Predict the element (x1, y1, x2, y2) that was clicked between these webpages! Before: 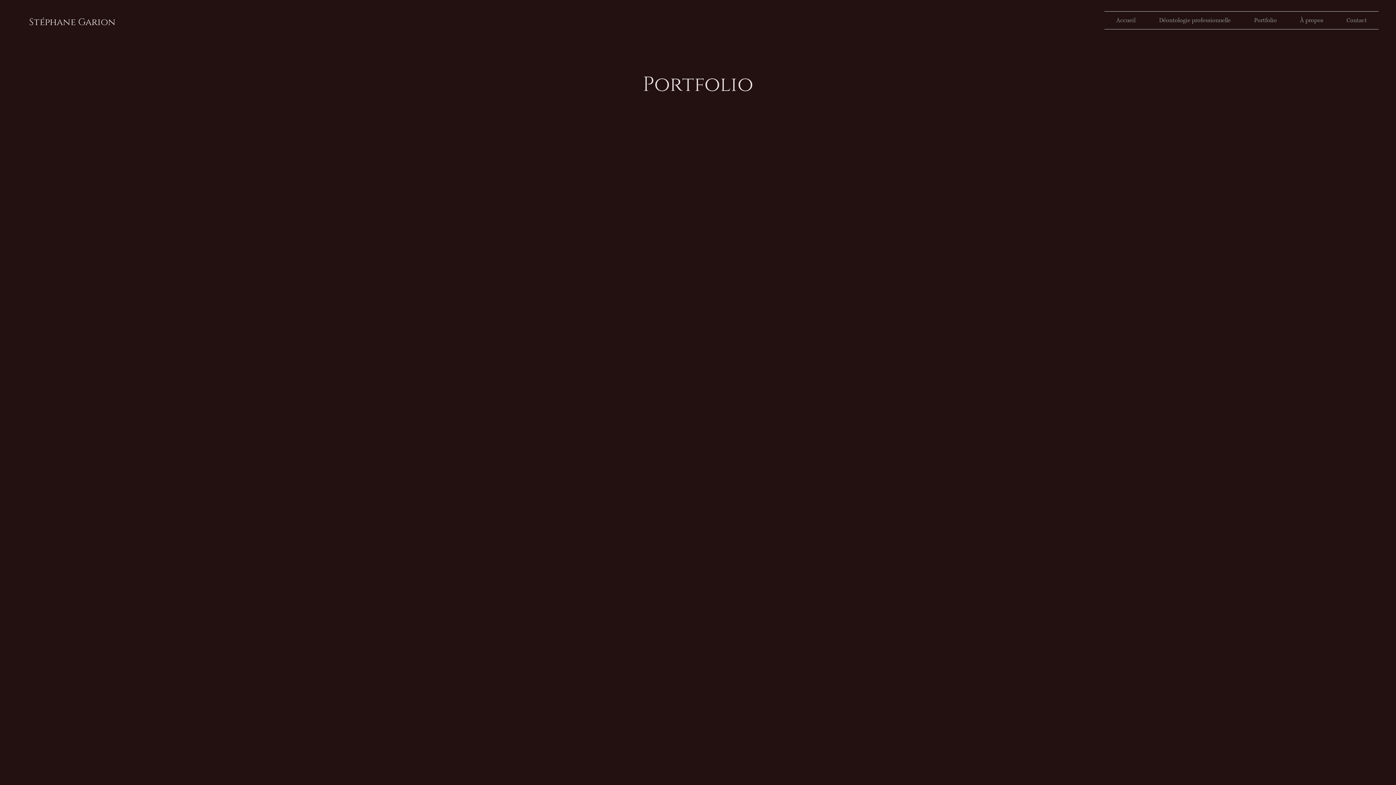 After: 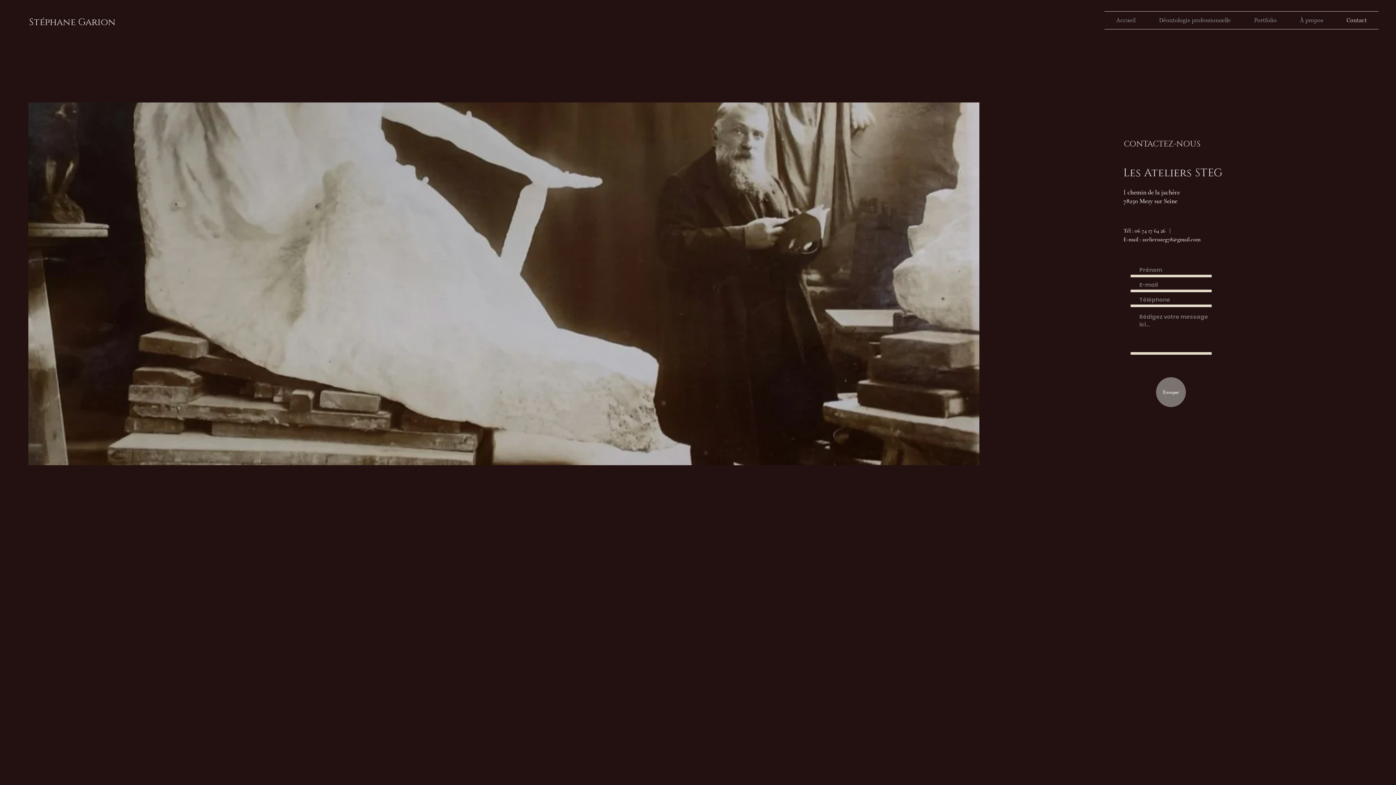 Action: label: Contact bbox: (1335, 11, 1378, 29)